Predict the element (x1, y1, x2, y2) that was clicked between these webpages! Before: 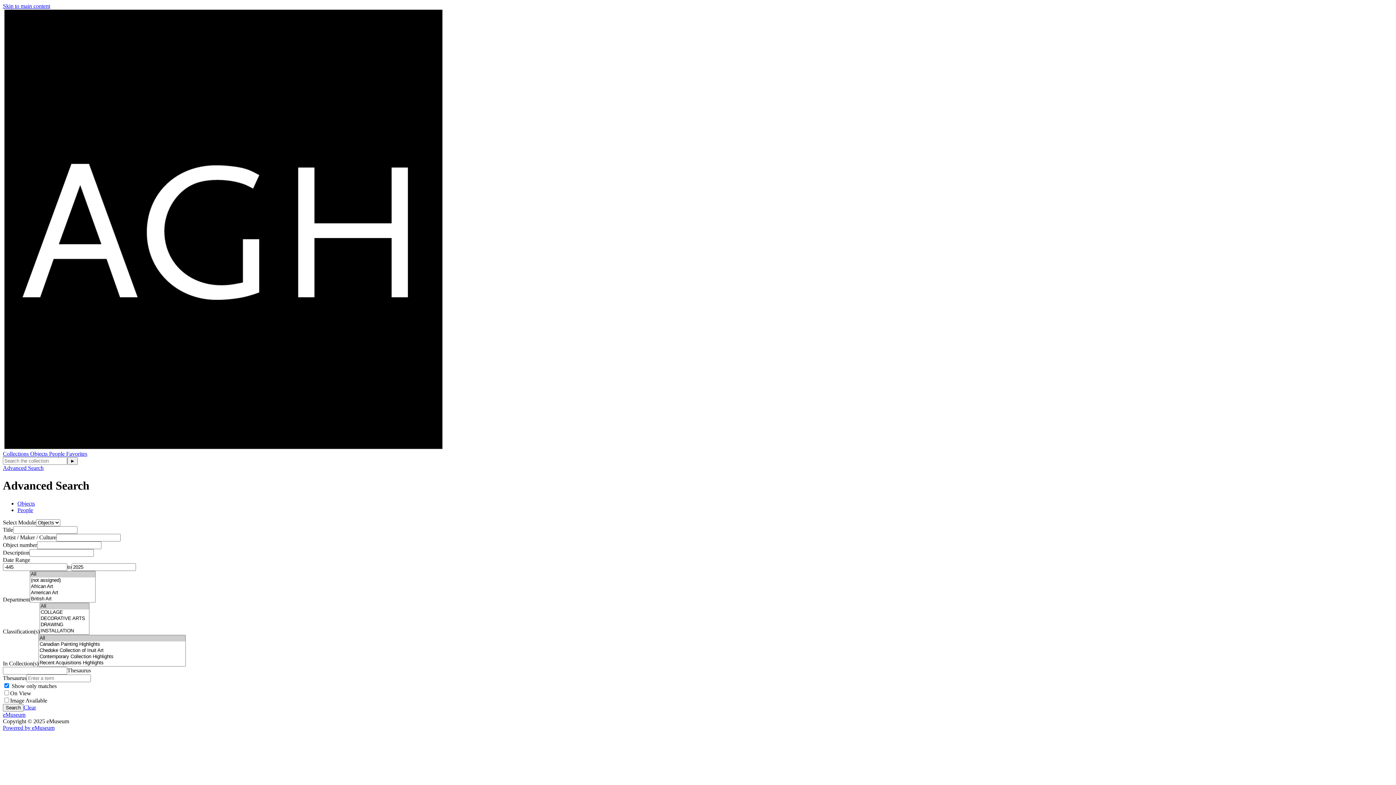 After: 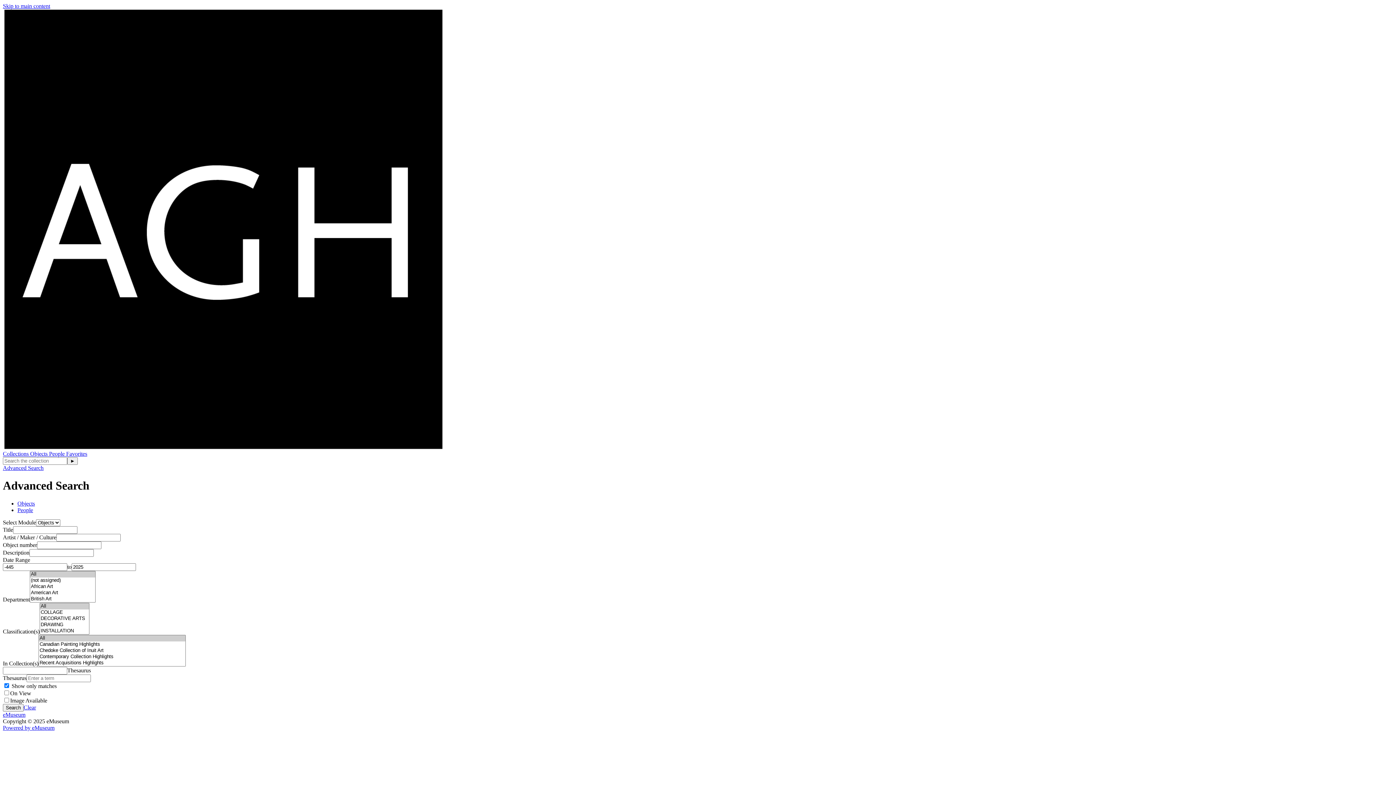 Action: label: Skip to main content bbox: (2, 2, 50, 9)